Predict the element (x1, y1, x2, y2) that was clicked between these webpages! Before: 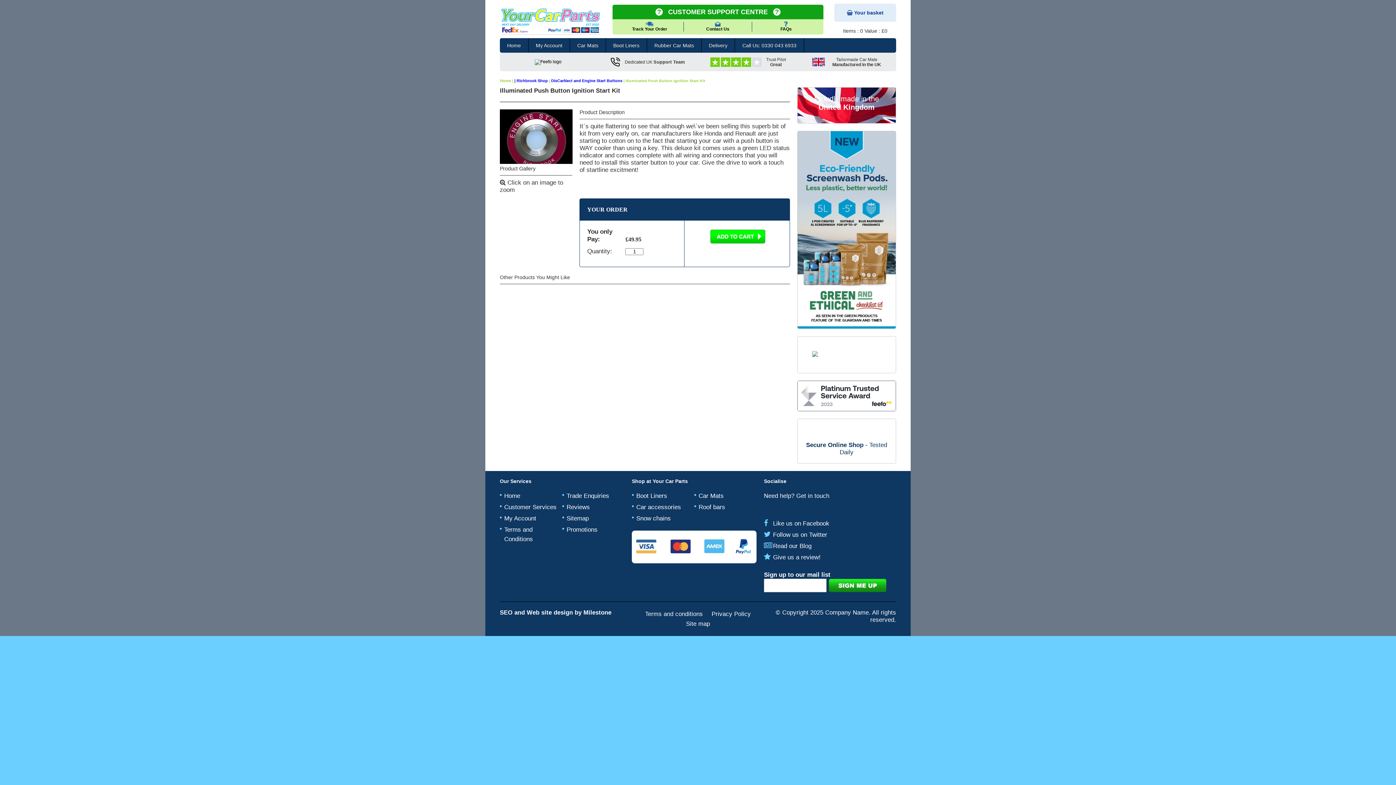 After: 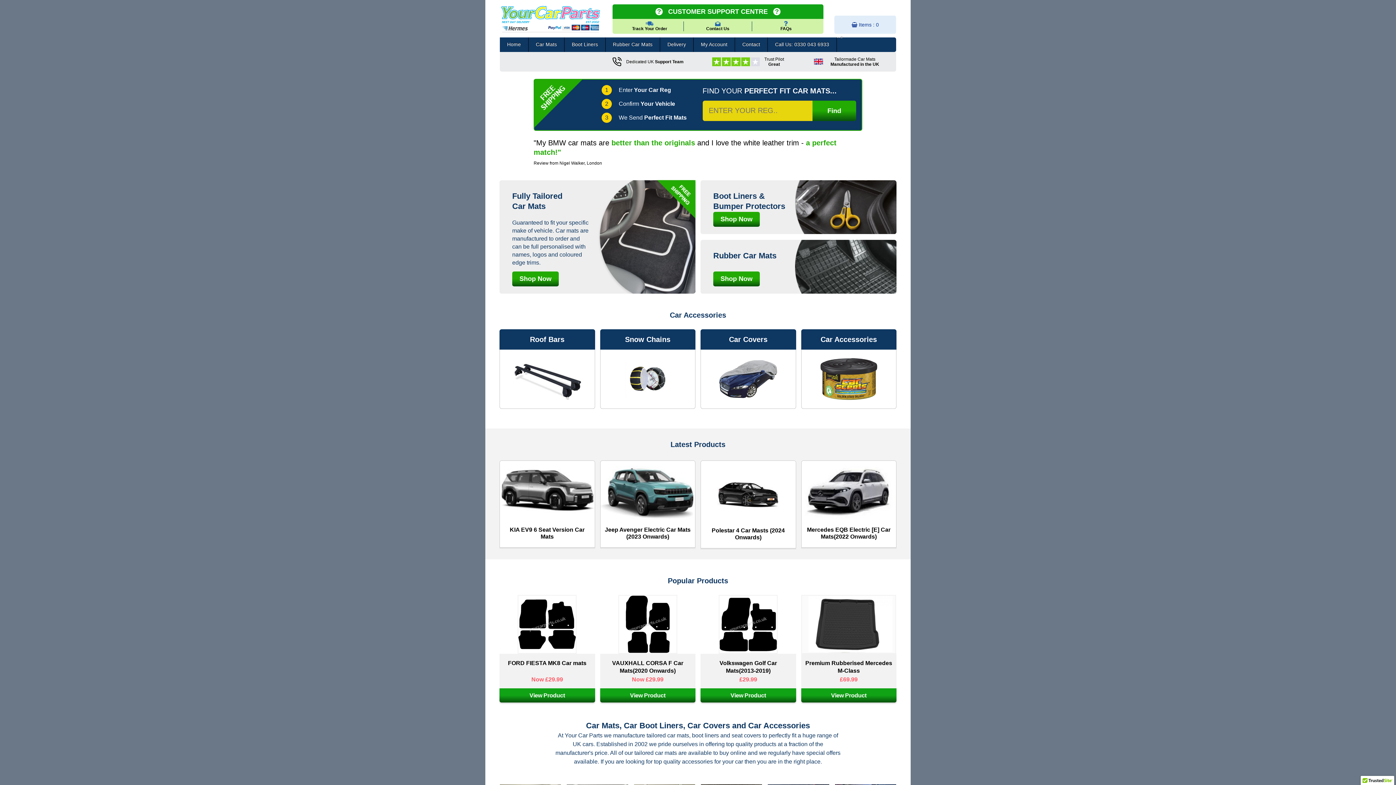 Action: label: Home bbox: (504, 492, 520, 499)